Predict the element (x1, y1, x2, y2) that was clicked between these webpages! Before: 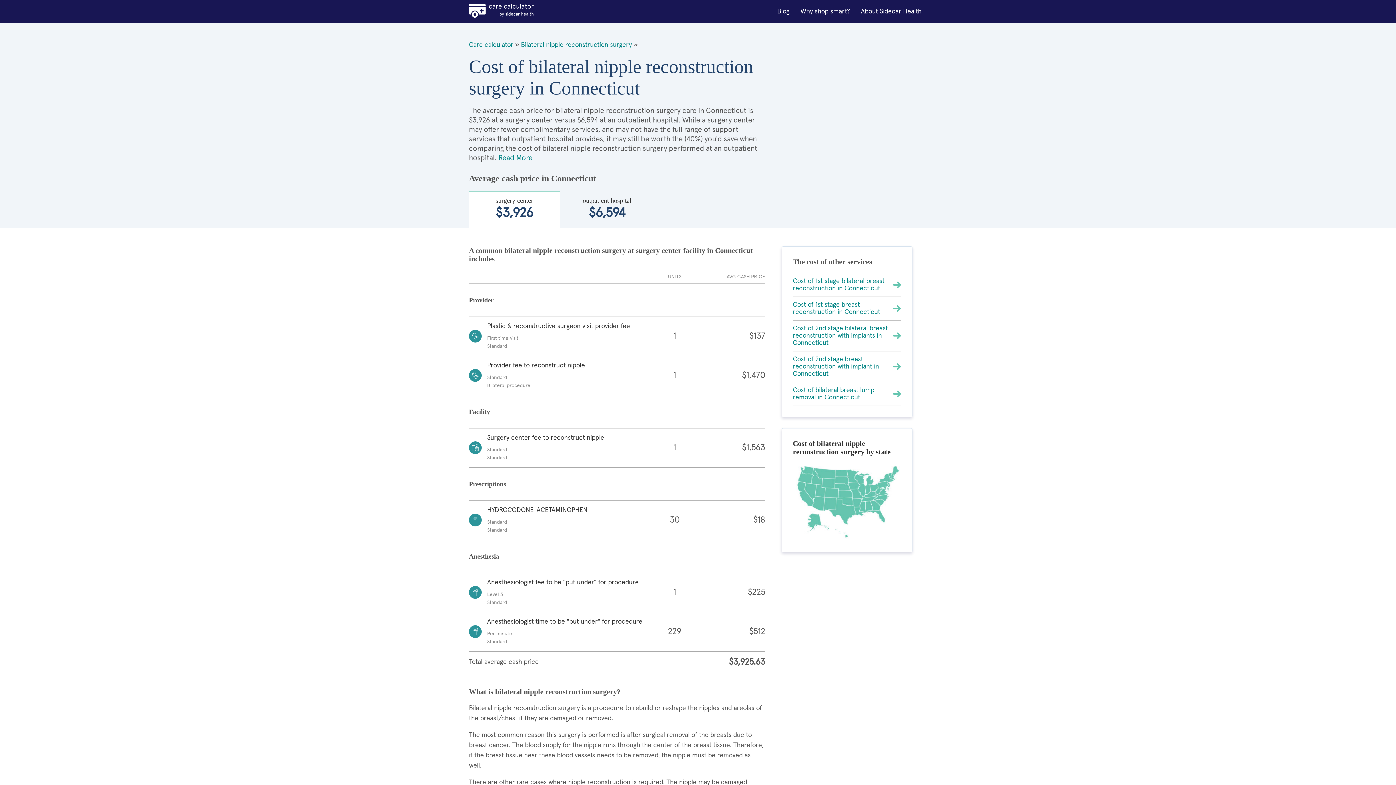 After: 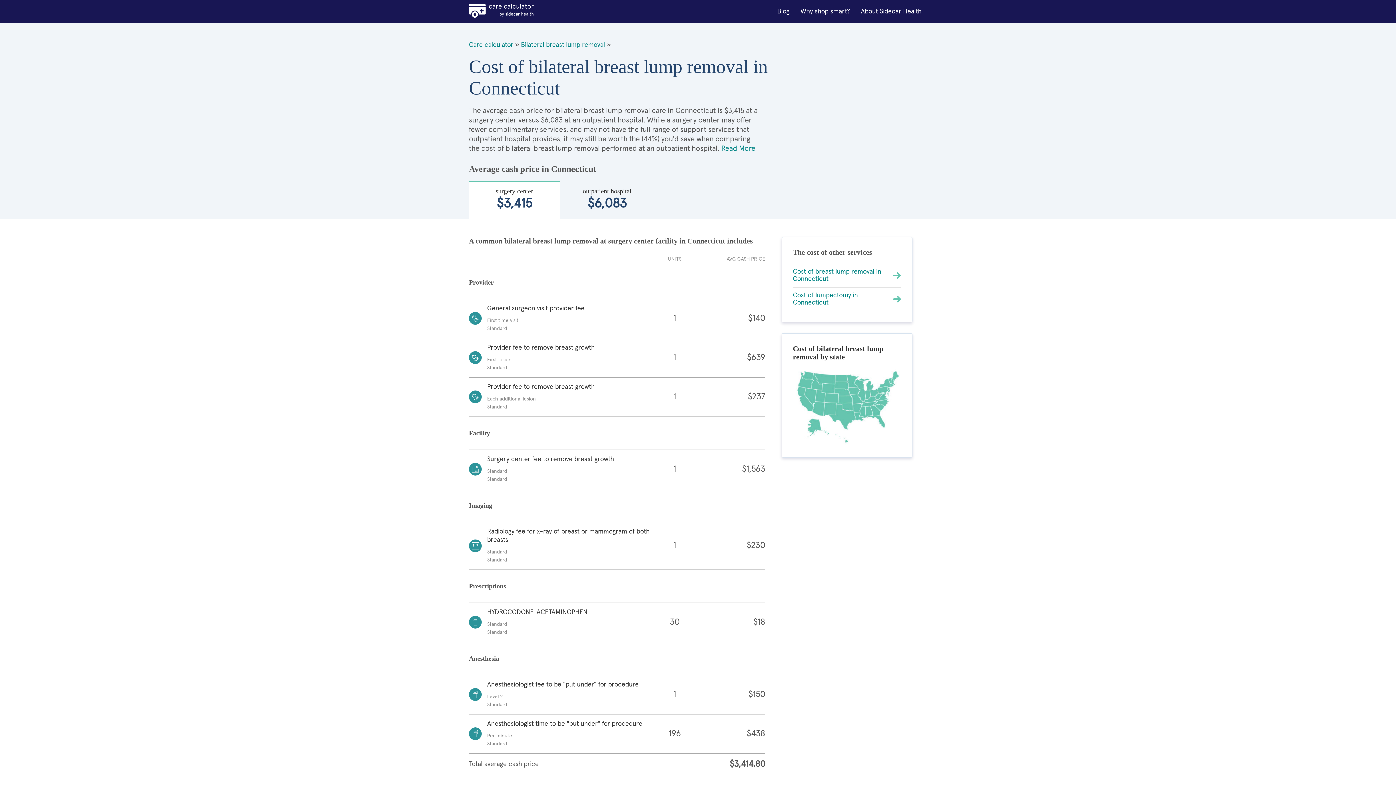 Action: bbox: (793, 382, 901, 406) label: Cost of bilateral breast lump removal in Connecticut